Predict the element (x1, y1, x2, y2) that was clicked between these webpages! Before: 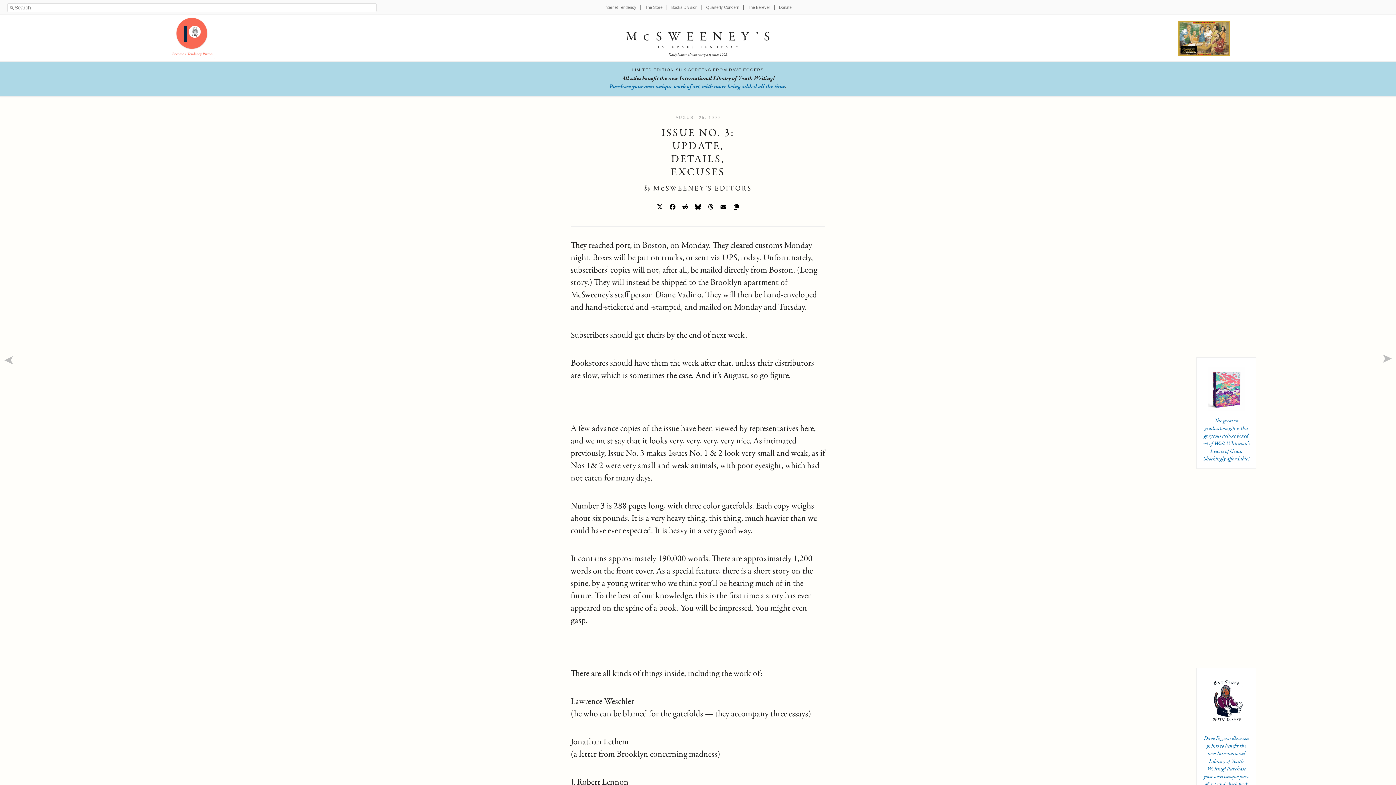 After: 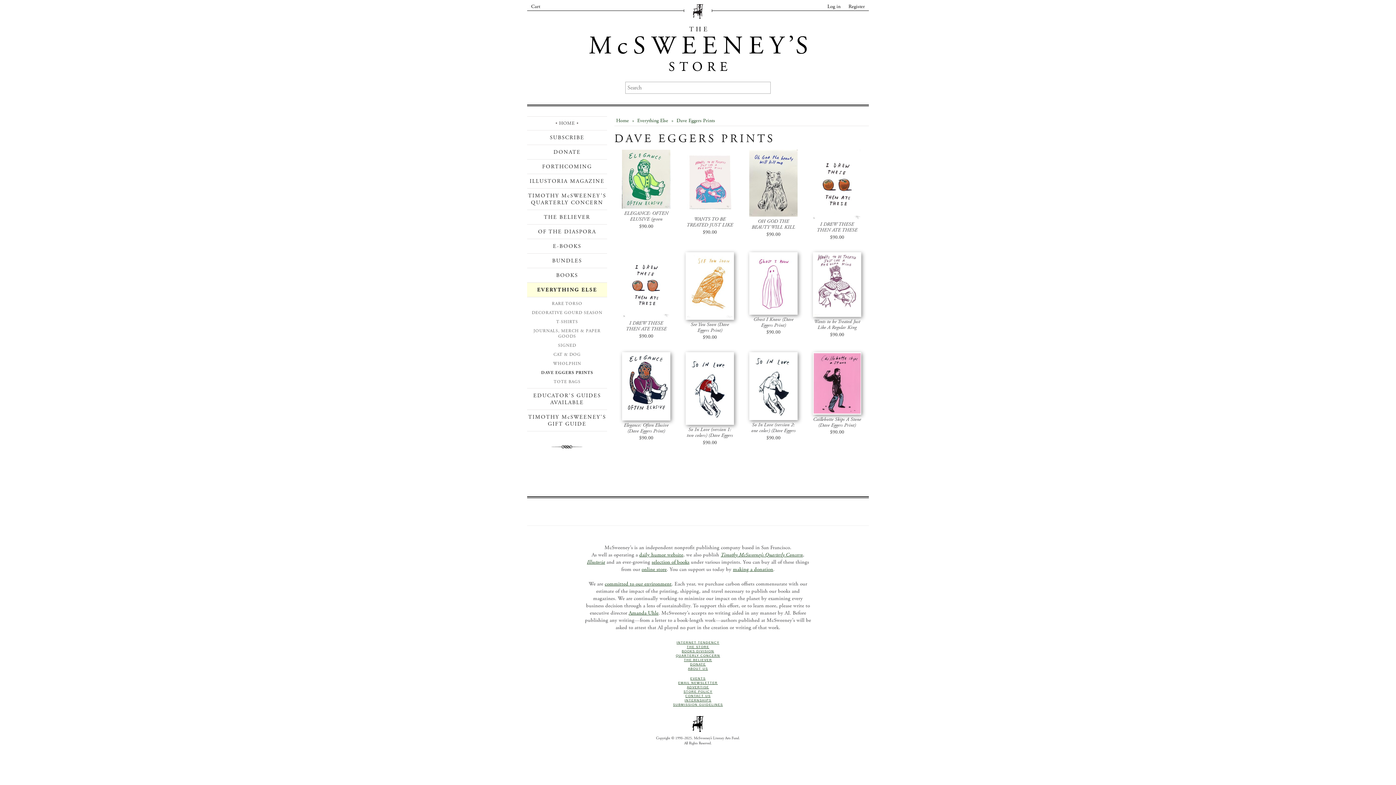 Action: bbox: (1202, 722, 1250, 796) label: Dave Eggers silkscreen prints to benefit the new International Library of Youth Writing! Purchase your own unique piece of art and check back regularly for more.